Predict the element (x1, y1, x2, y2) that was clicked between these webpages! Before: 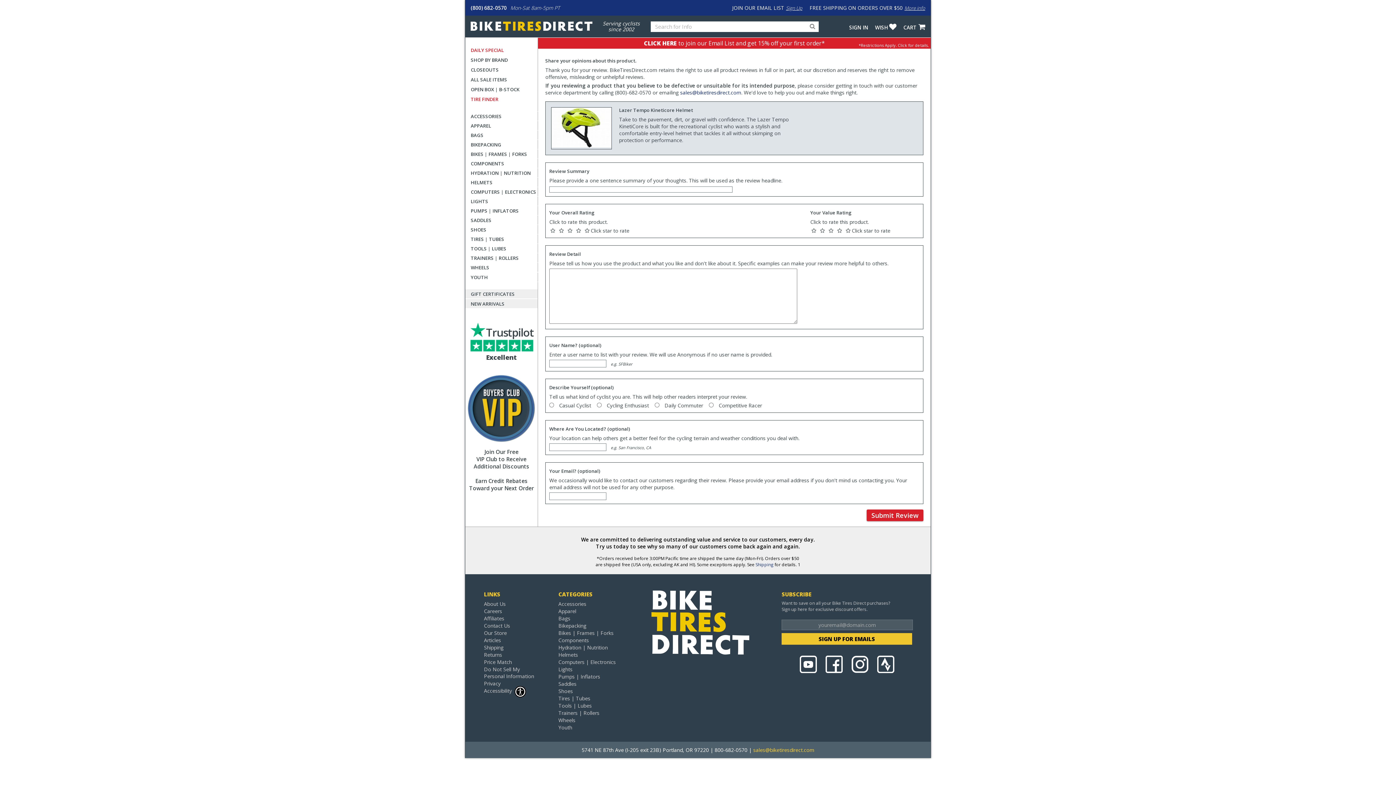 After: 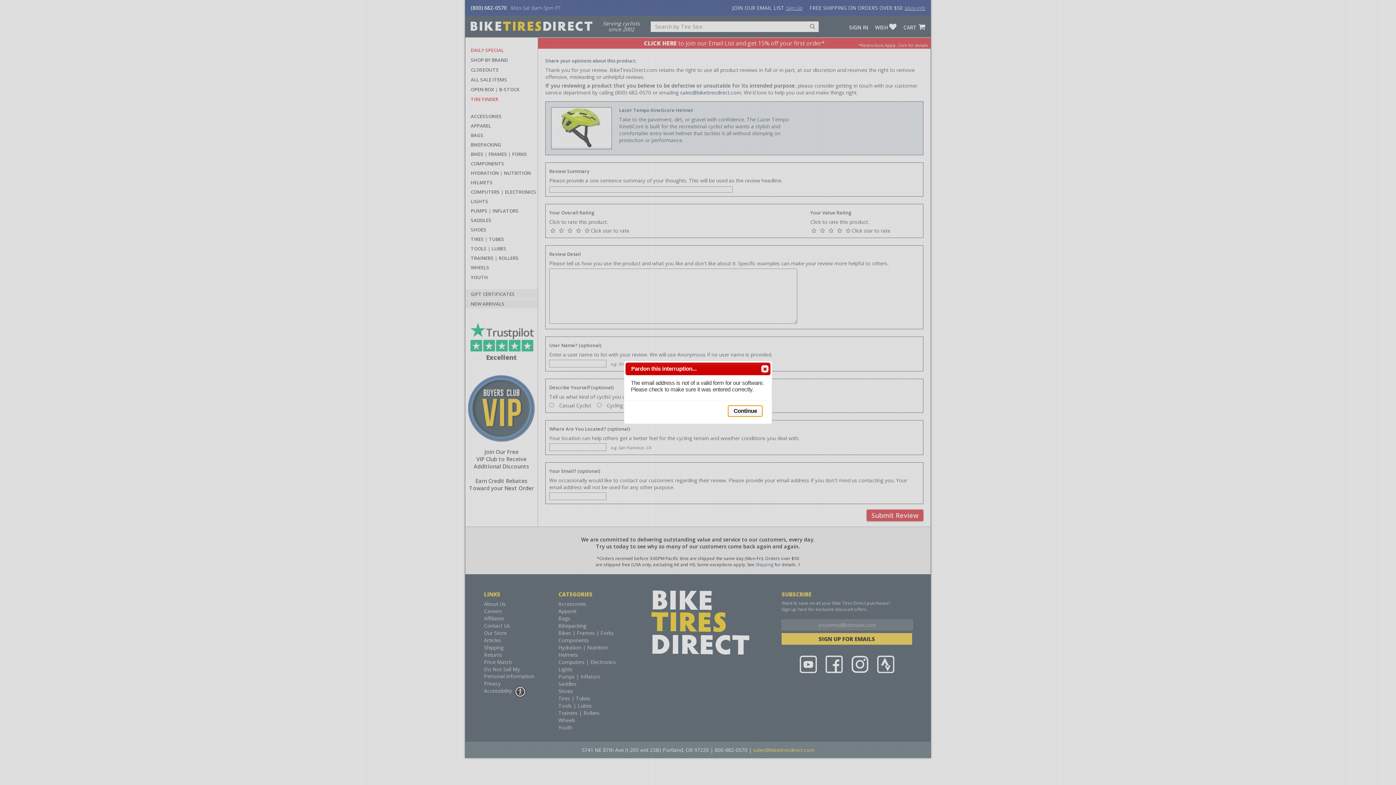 Action: label: SIGN UP FOR EMAILS bbox: (781, 633, 912, 645)